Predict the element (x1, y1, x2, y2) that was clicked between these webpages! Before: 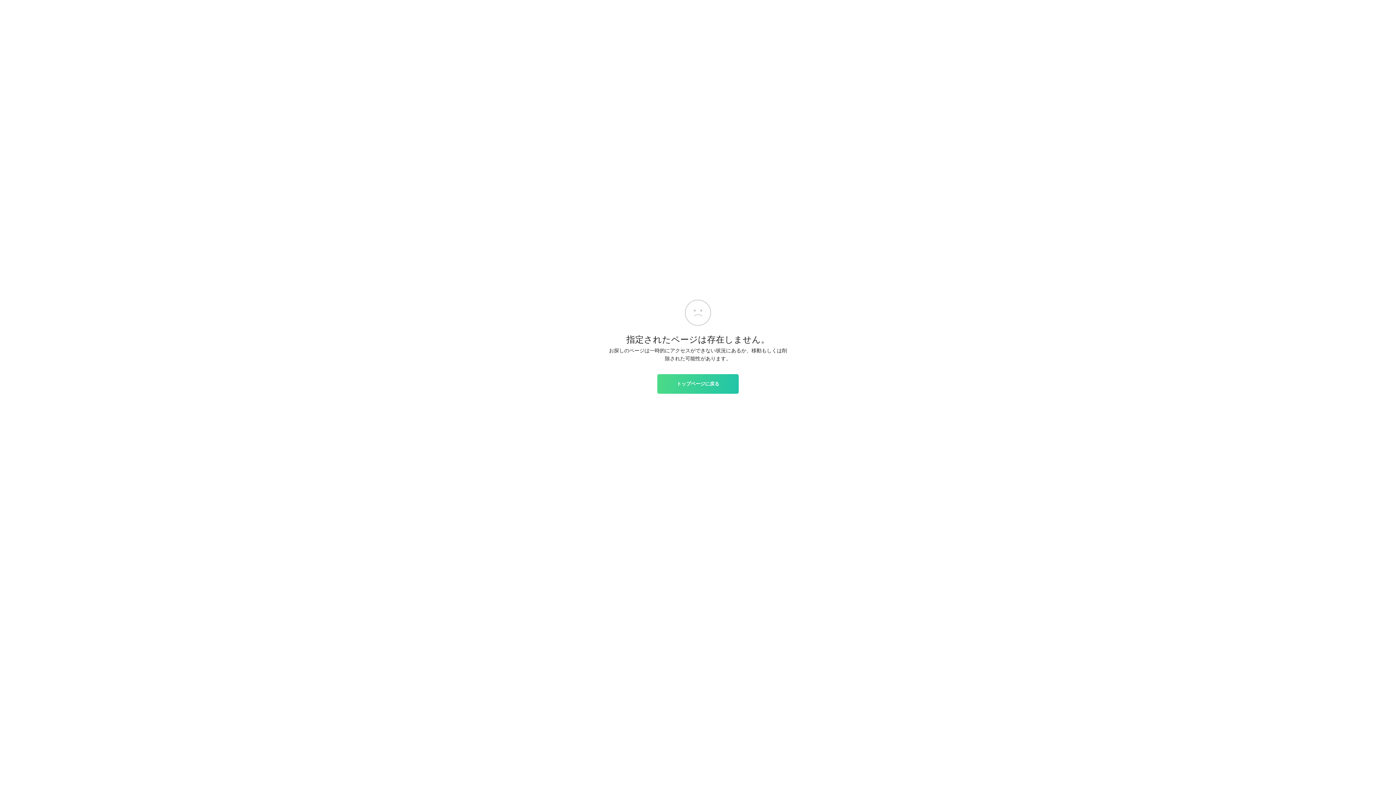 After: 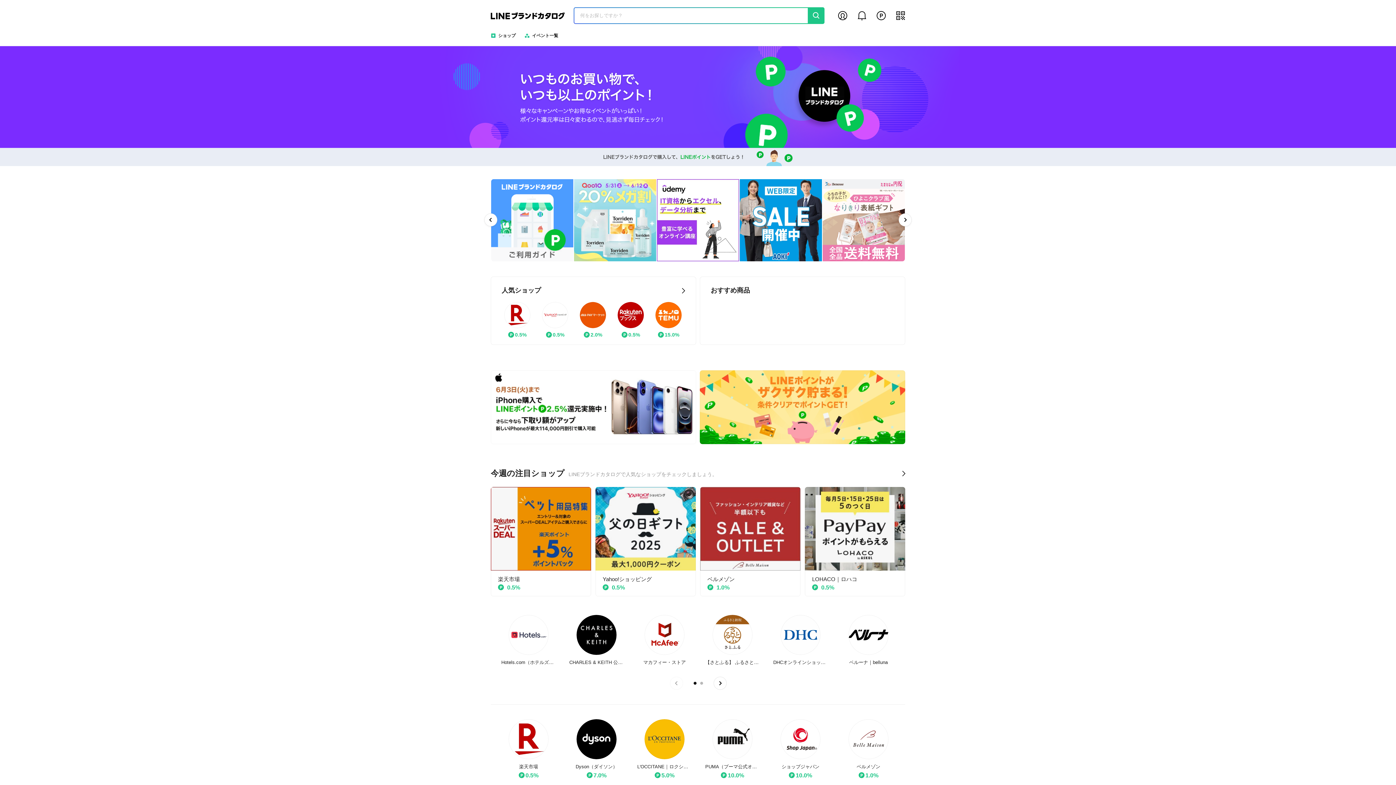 Action: bbox: (657, 374, 738, 393) label: トップページに戻る